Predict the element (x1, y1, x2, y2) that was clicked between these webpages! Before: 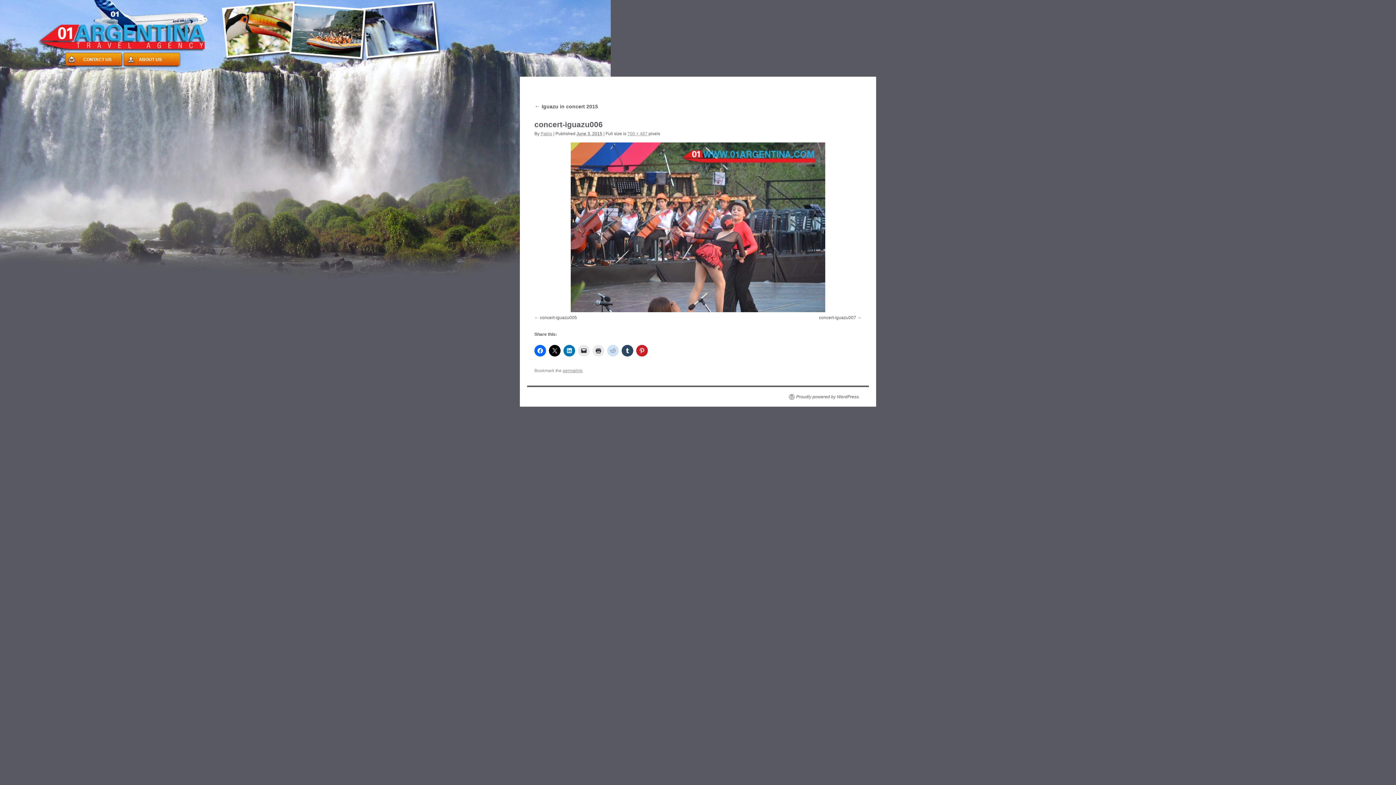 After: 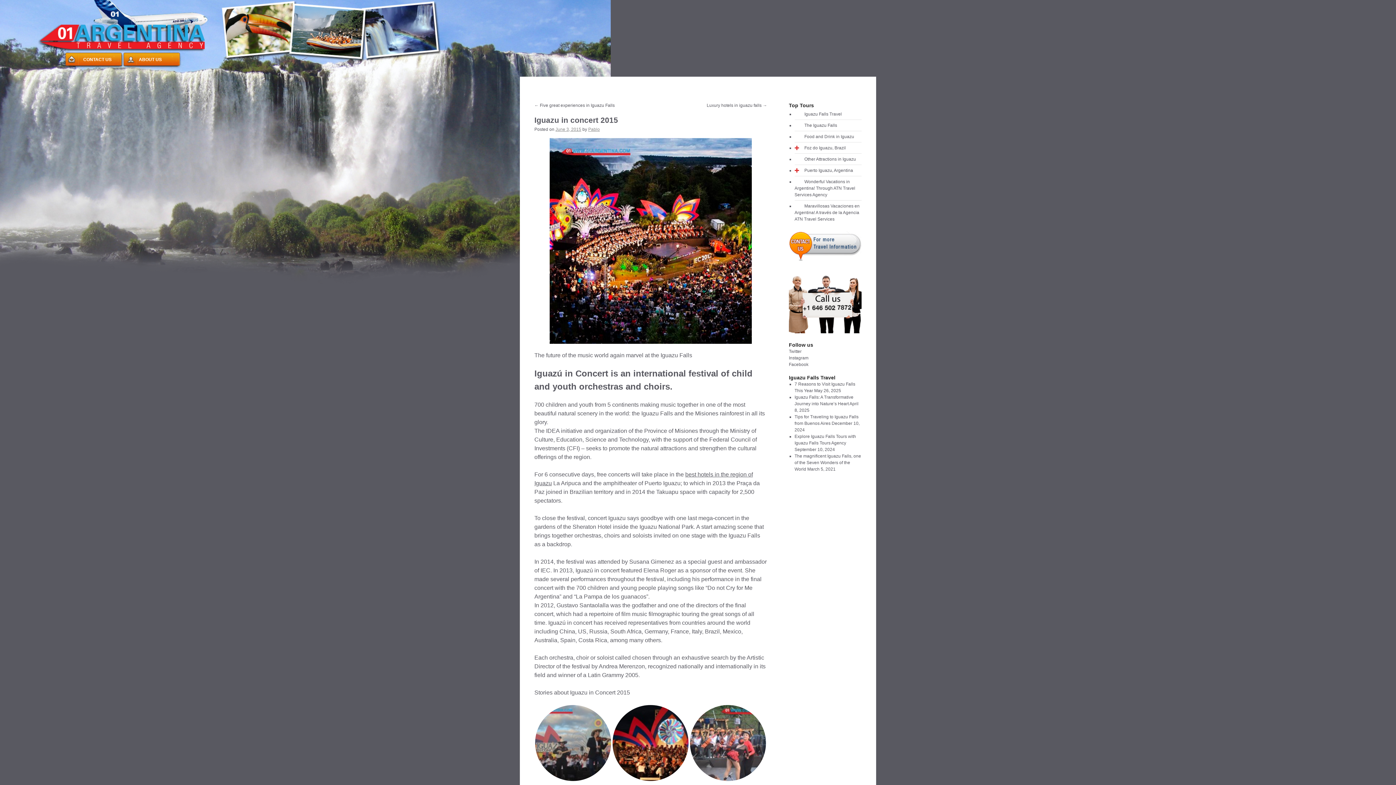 Action: label: ← Iguazu in concert 2015 bbox: (534, 103, 598, 109)